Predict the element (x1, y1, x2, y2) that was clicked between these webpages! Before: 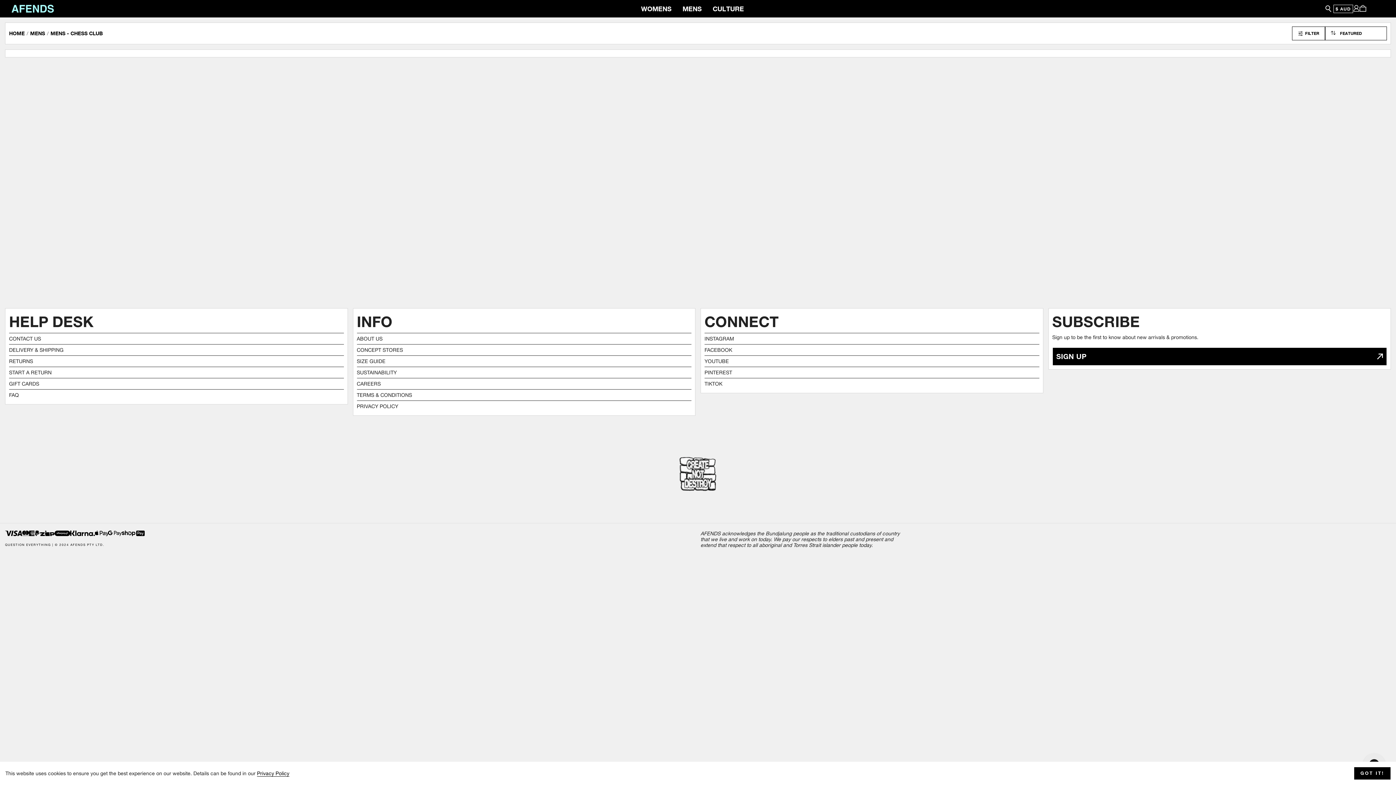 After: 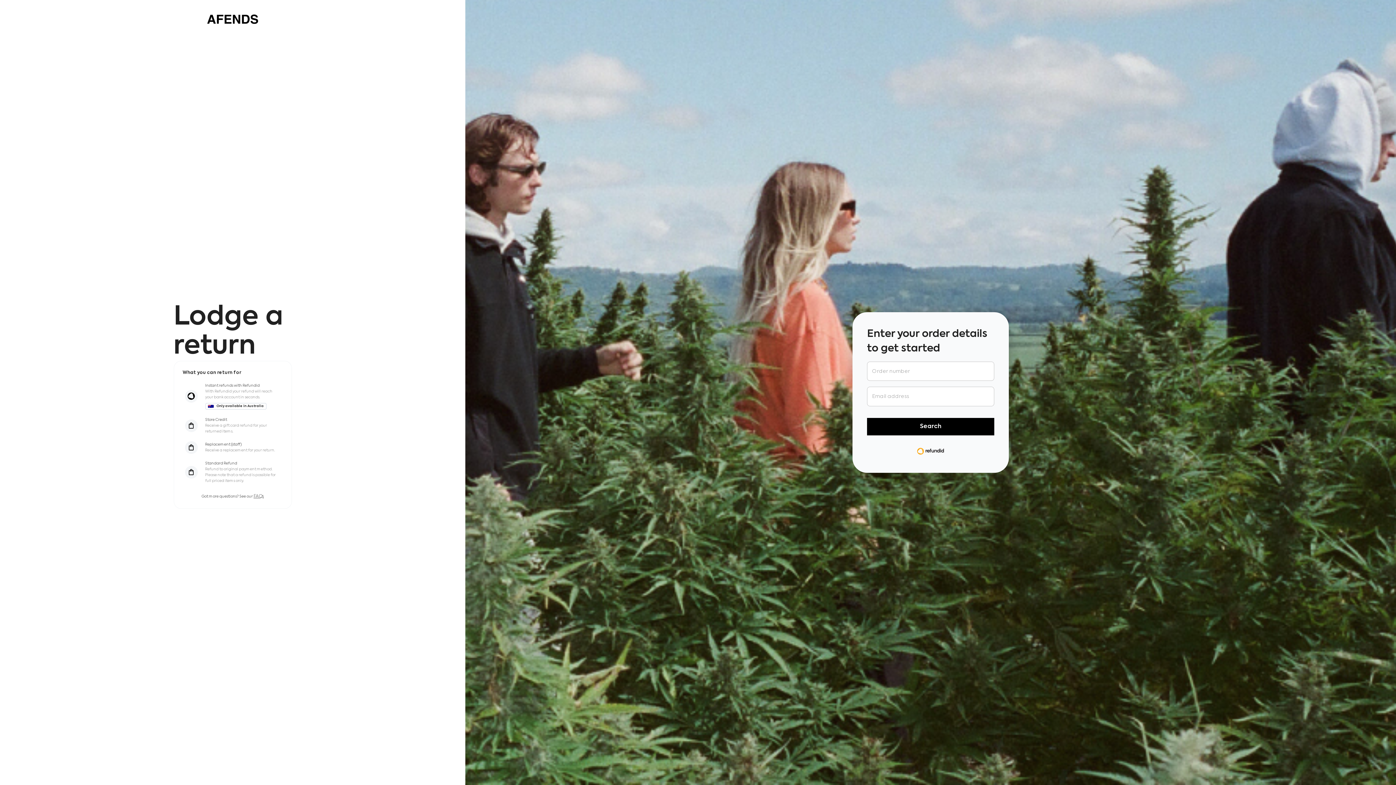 Action: bbox: (9, 367, 343, 378) label: START A RETURN